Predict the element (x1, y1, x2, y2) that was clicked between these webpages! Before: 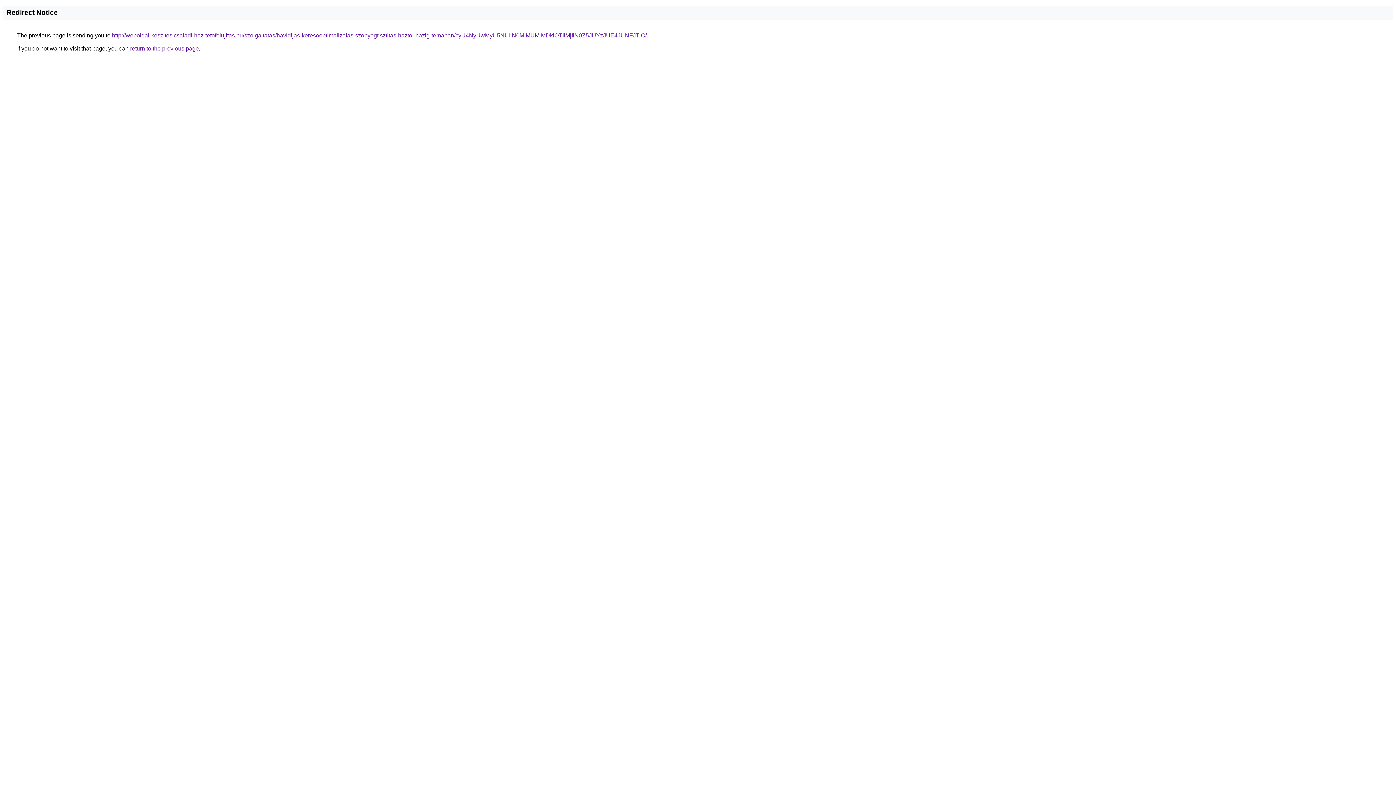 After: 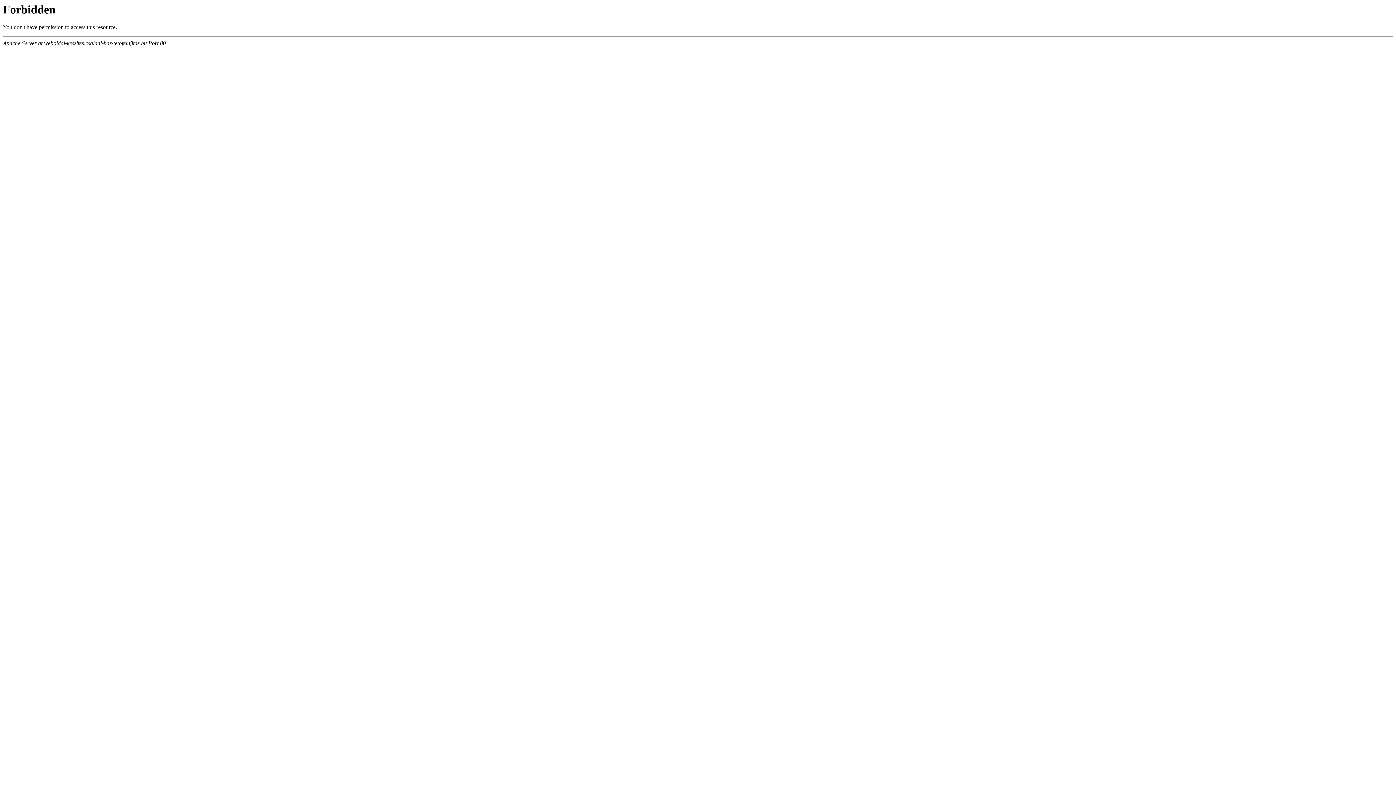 Action: label: http://weboldal-keszites.csaladi-haz-tetofelujitas.hu/szolgaltatas/havidijas-keresooptimalizalas-szonyegtisztitas-haztol-hazig-temaban/cyU4NyUwMyU5NUIlN0MlMUMlMDklOTIlMjIlN0Z5JUYzJUE4JUNFJTlC/ bbox: (112, 32, 646, 38)